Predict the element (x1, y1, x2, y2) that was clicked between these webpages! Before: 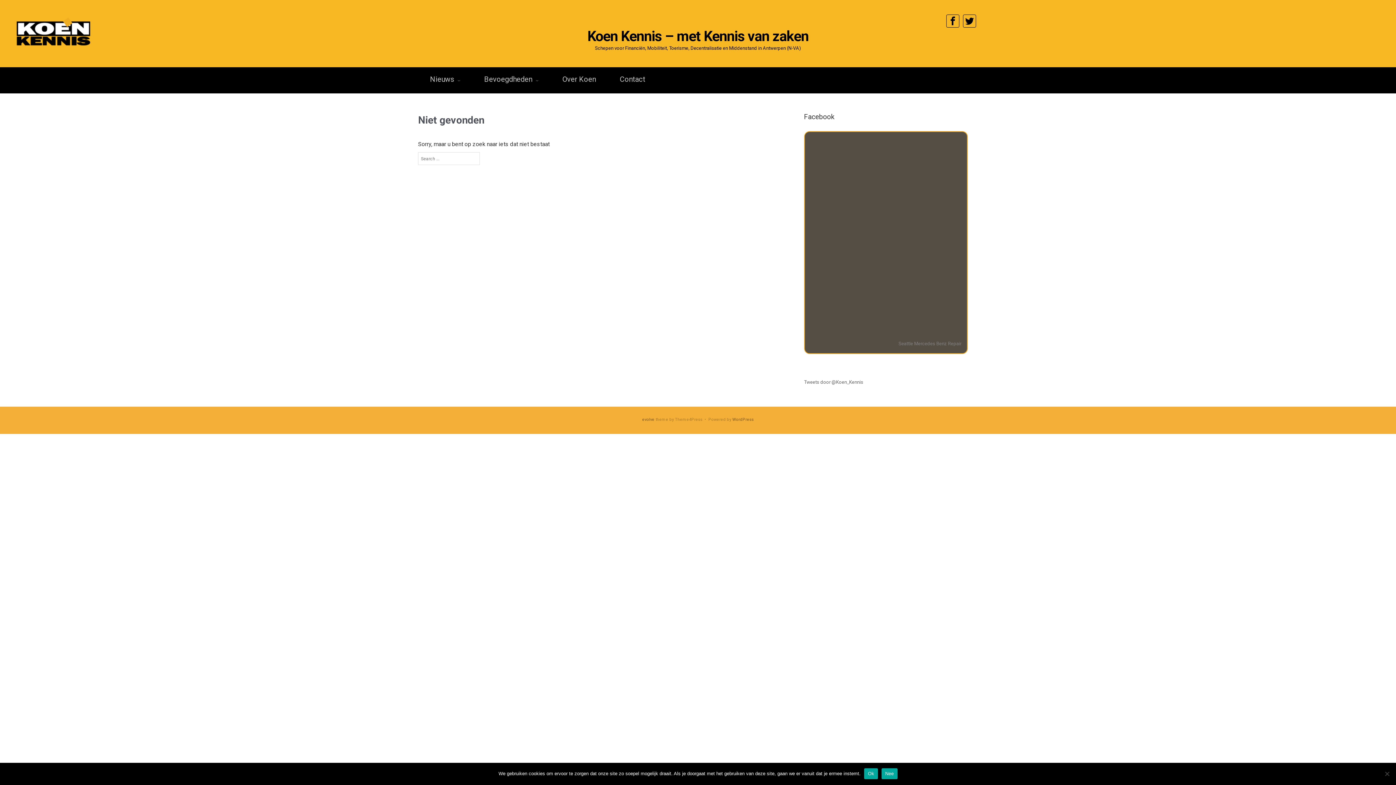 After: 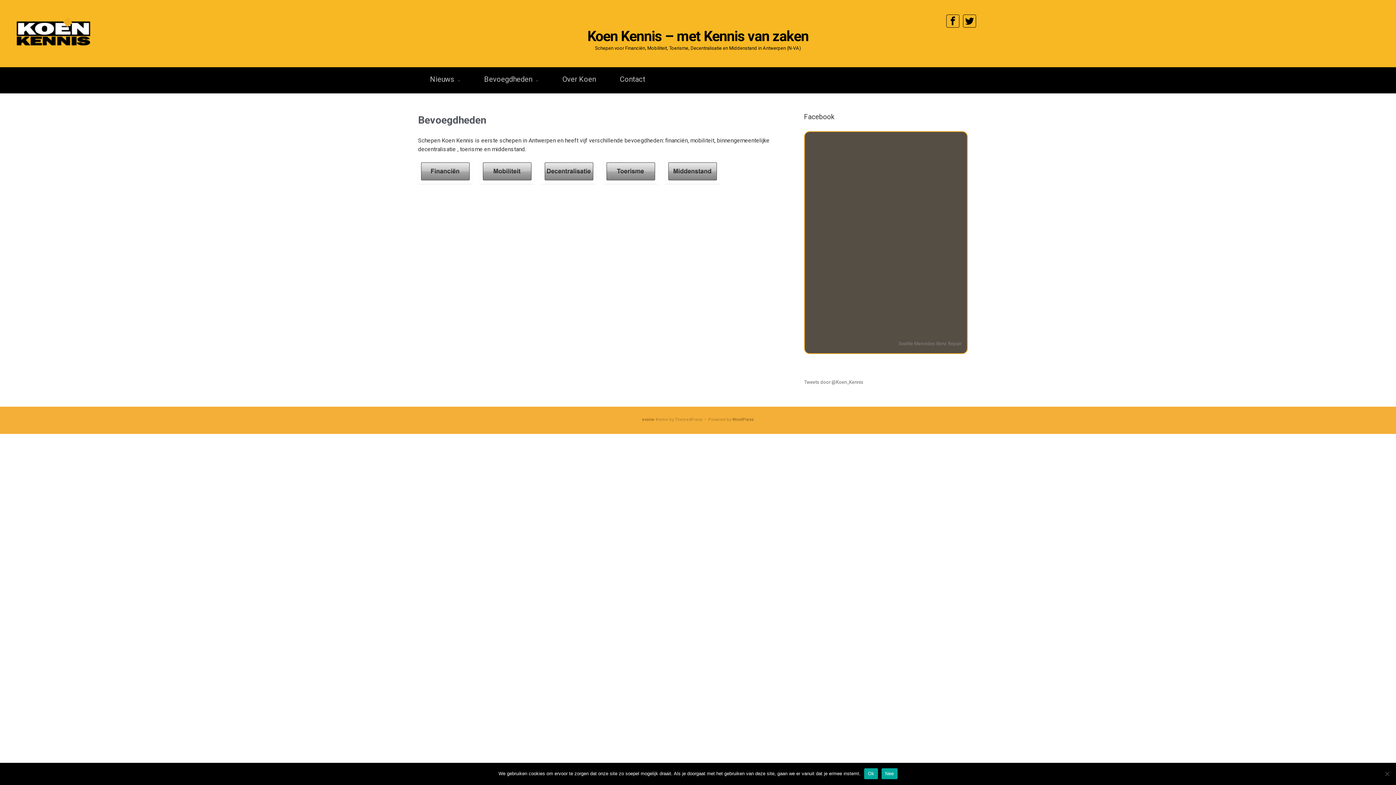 Action: label: Bevoegdheden  bbox: (480, 67, 542, 92)